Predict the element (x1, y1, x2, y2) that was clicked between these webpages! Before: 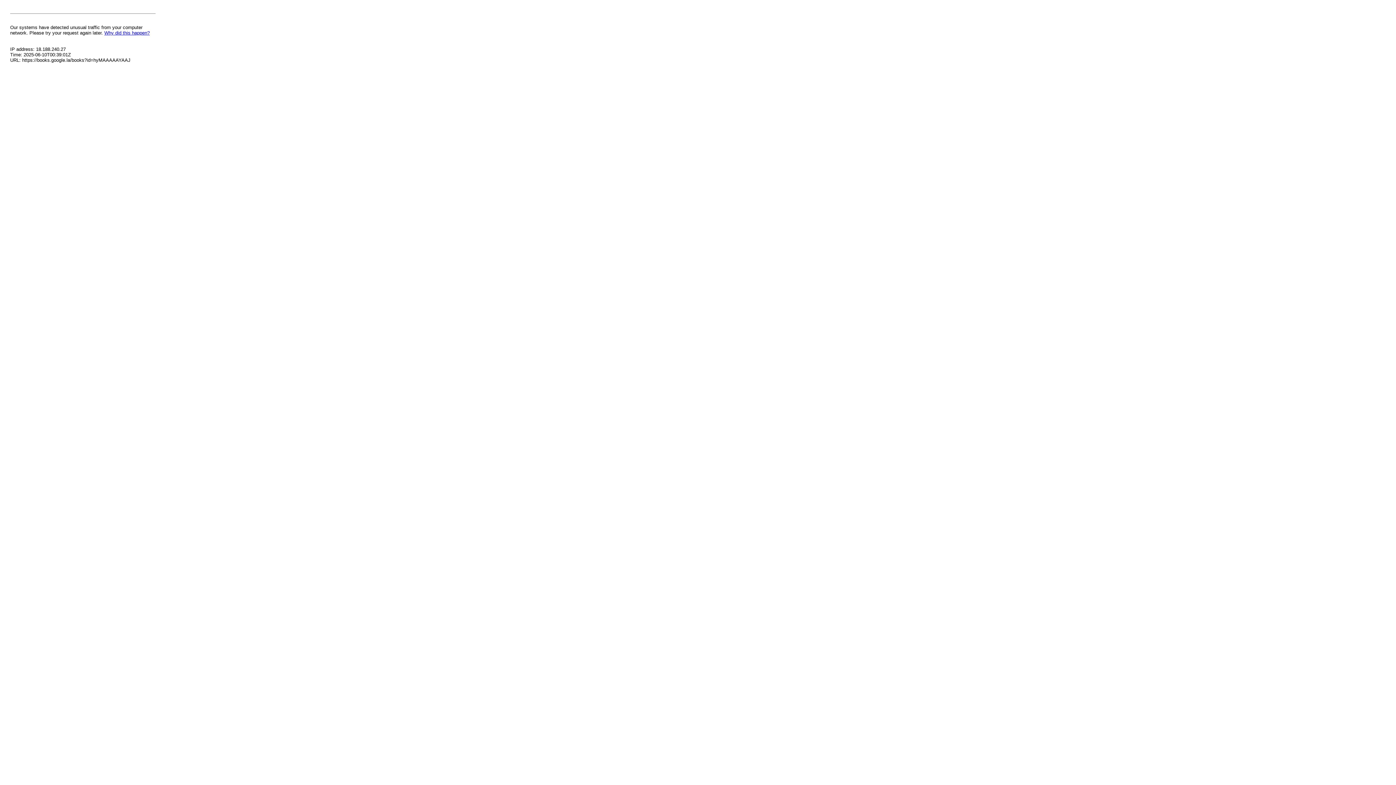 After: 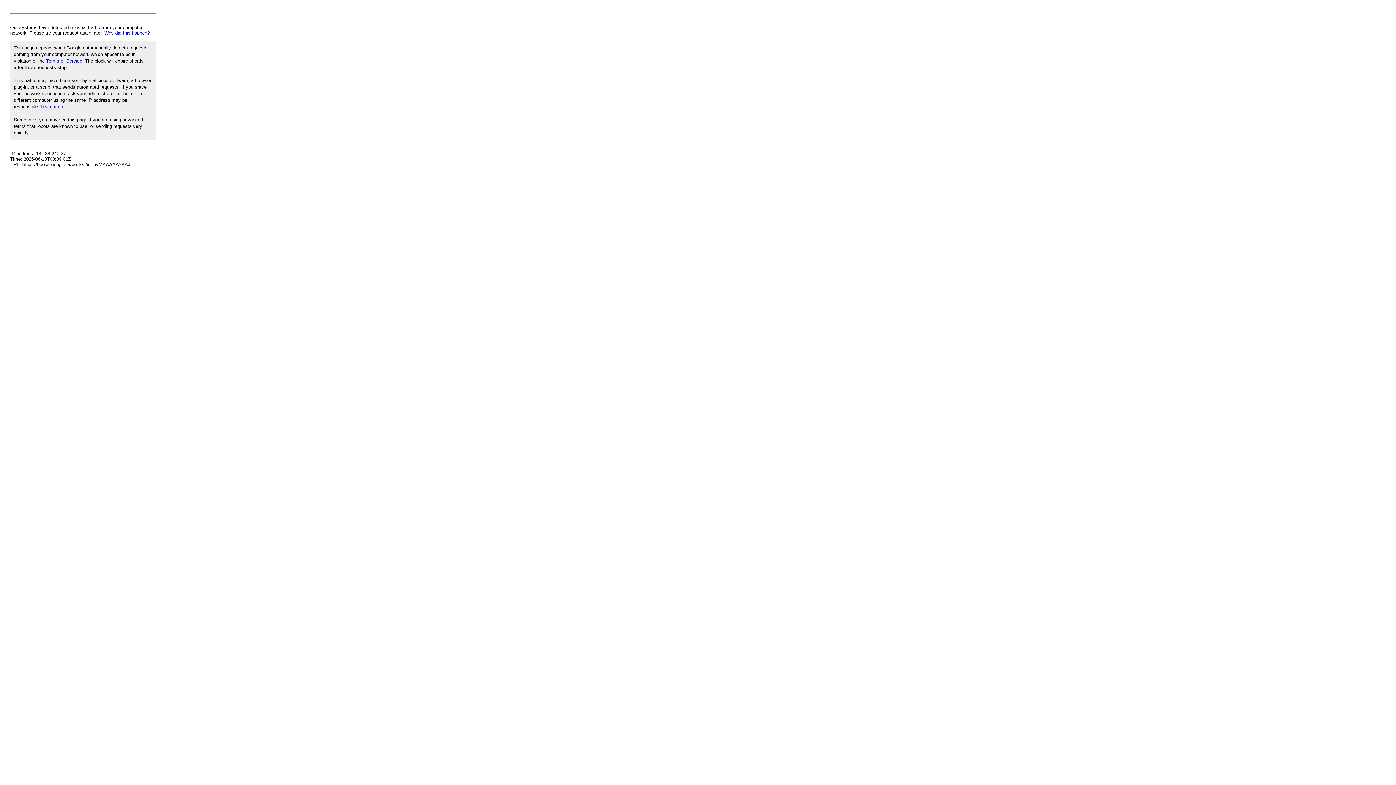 Action: label: Why did this happen? bbox: (104, 30, 149, 35)